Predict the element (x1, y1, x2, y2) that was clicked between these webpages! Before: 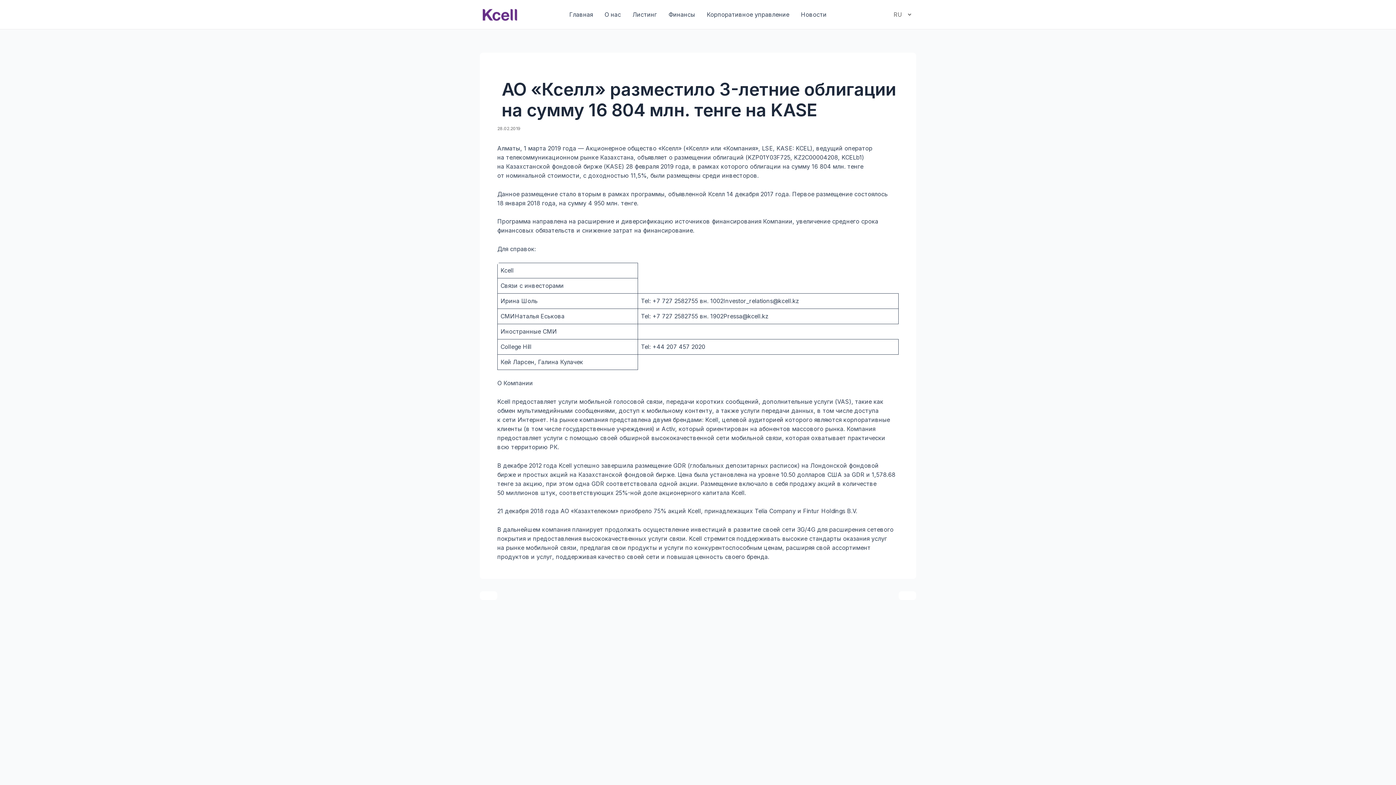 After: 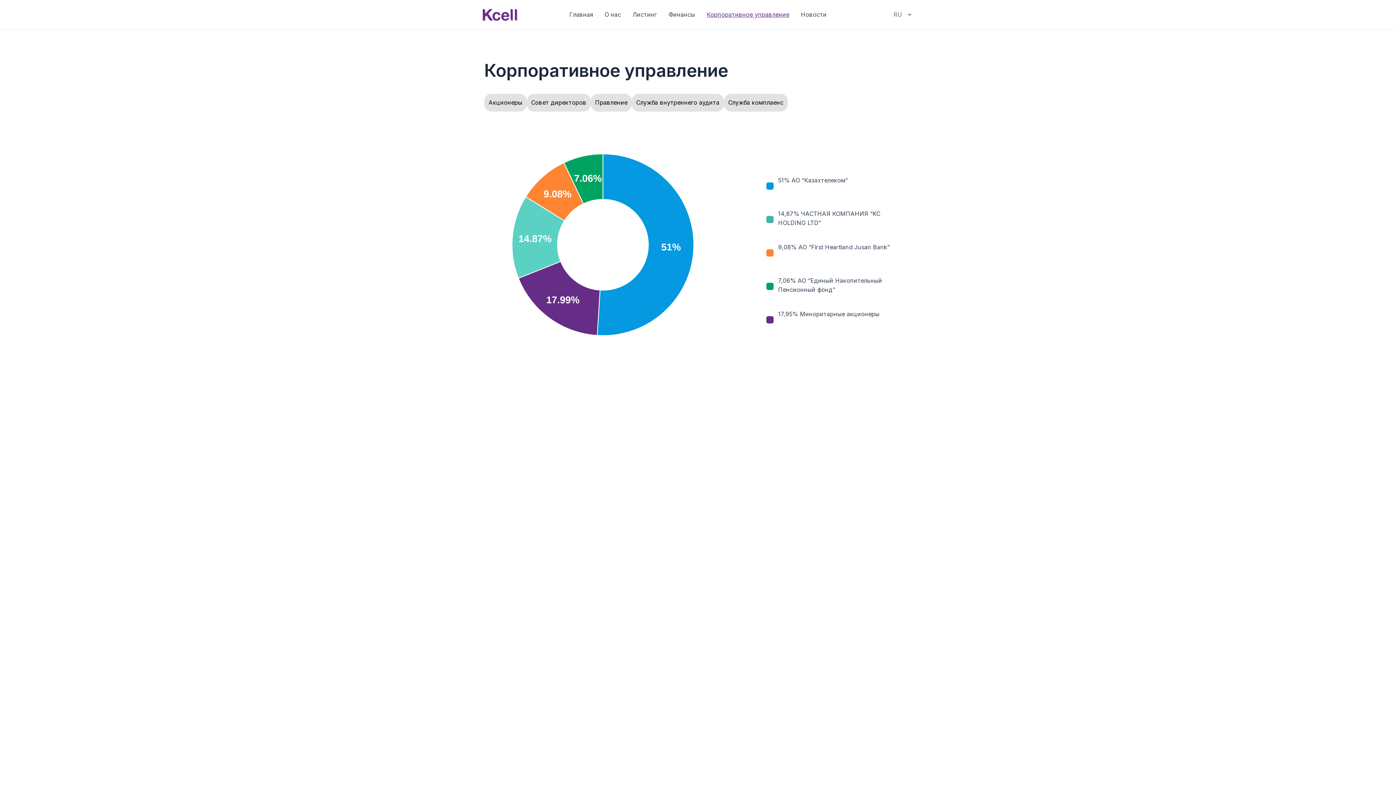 Action: bbox: (701, 0, 795, 29) label: Корпоративное управление